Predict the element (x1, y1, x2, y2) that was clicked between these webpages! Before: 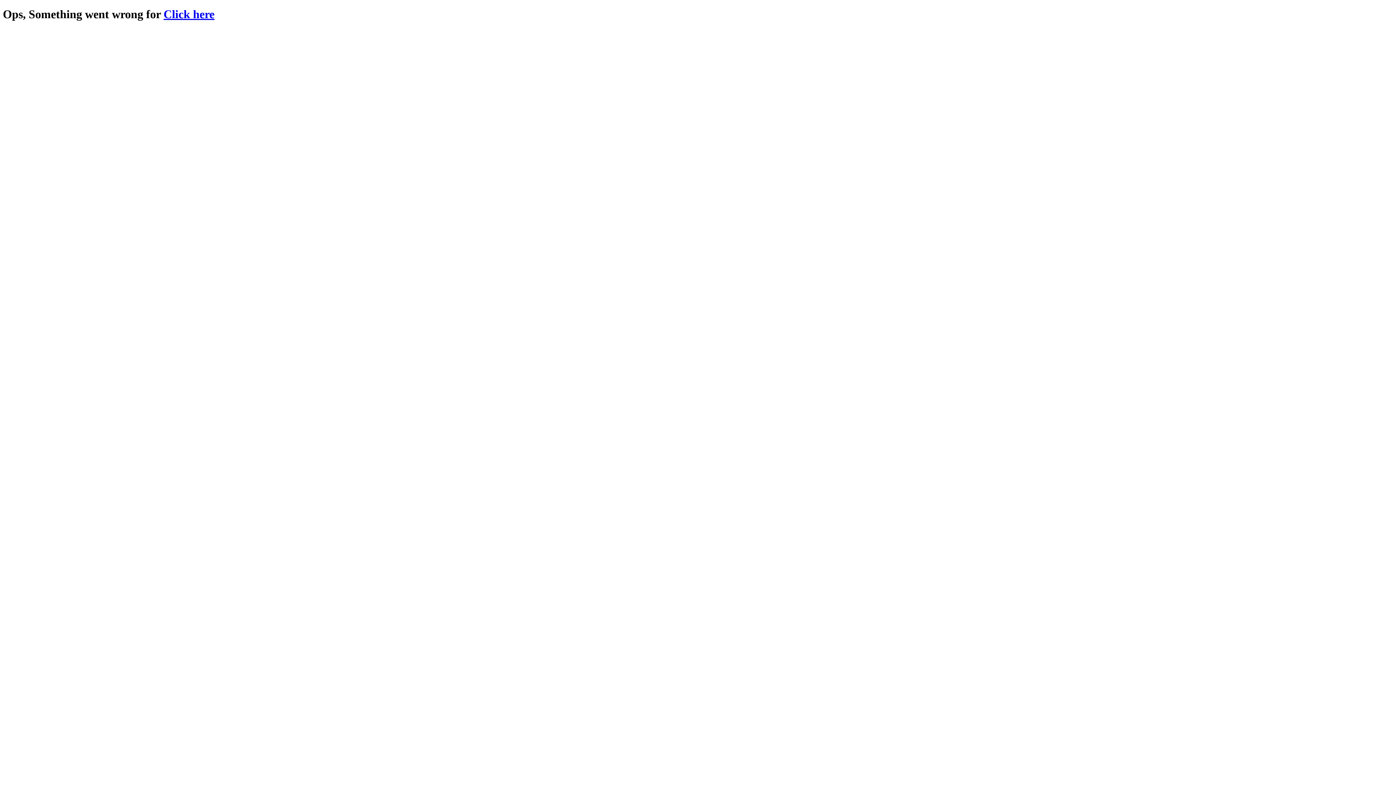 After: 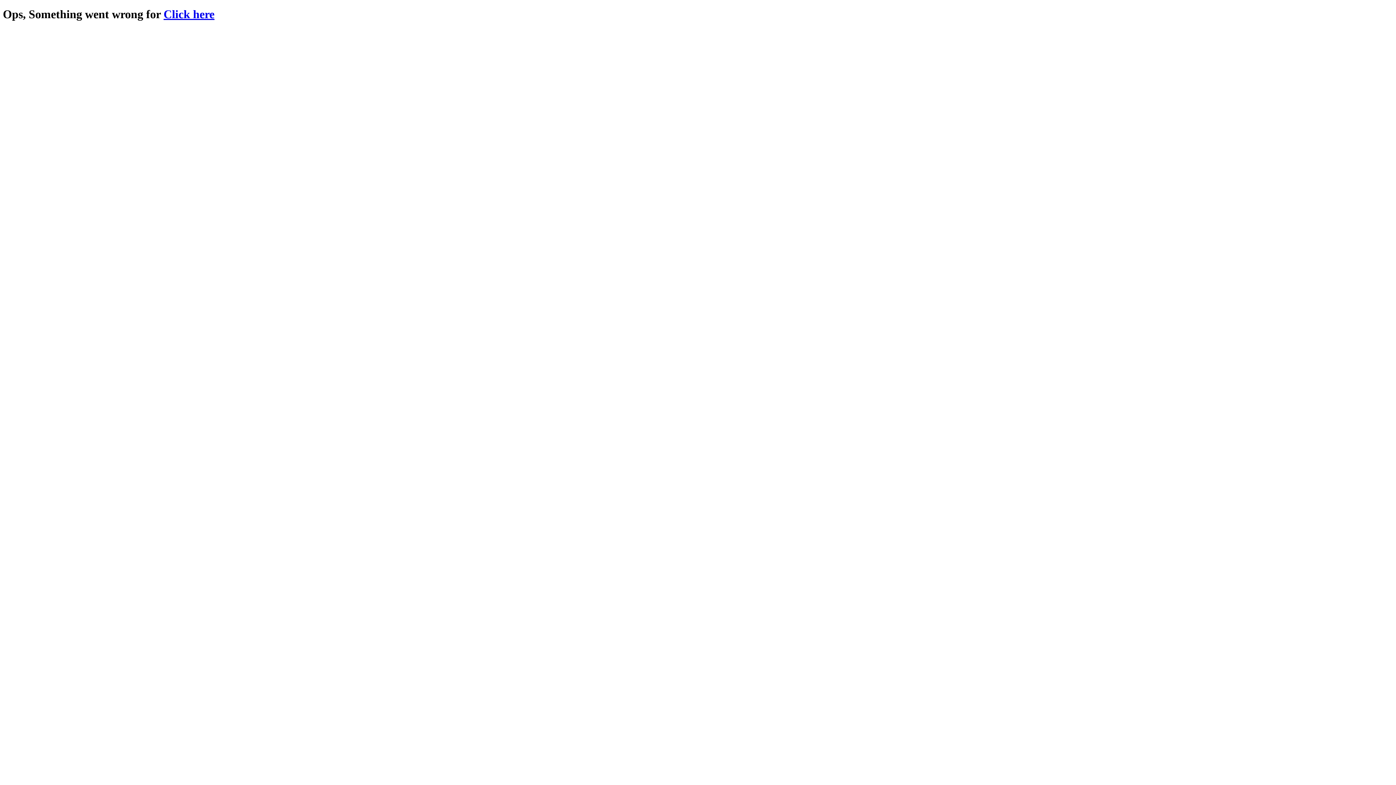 Action: label: Click here bbox: (163, 7, 214, 20)